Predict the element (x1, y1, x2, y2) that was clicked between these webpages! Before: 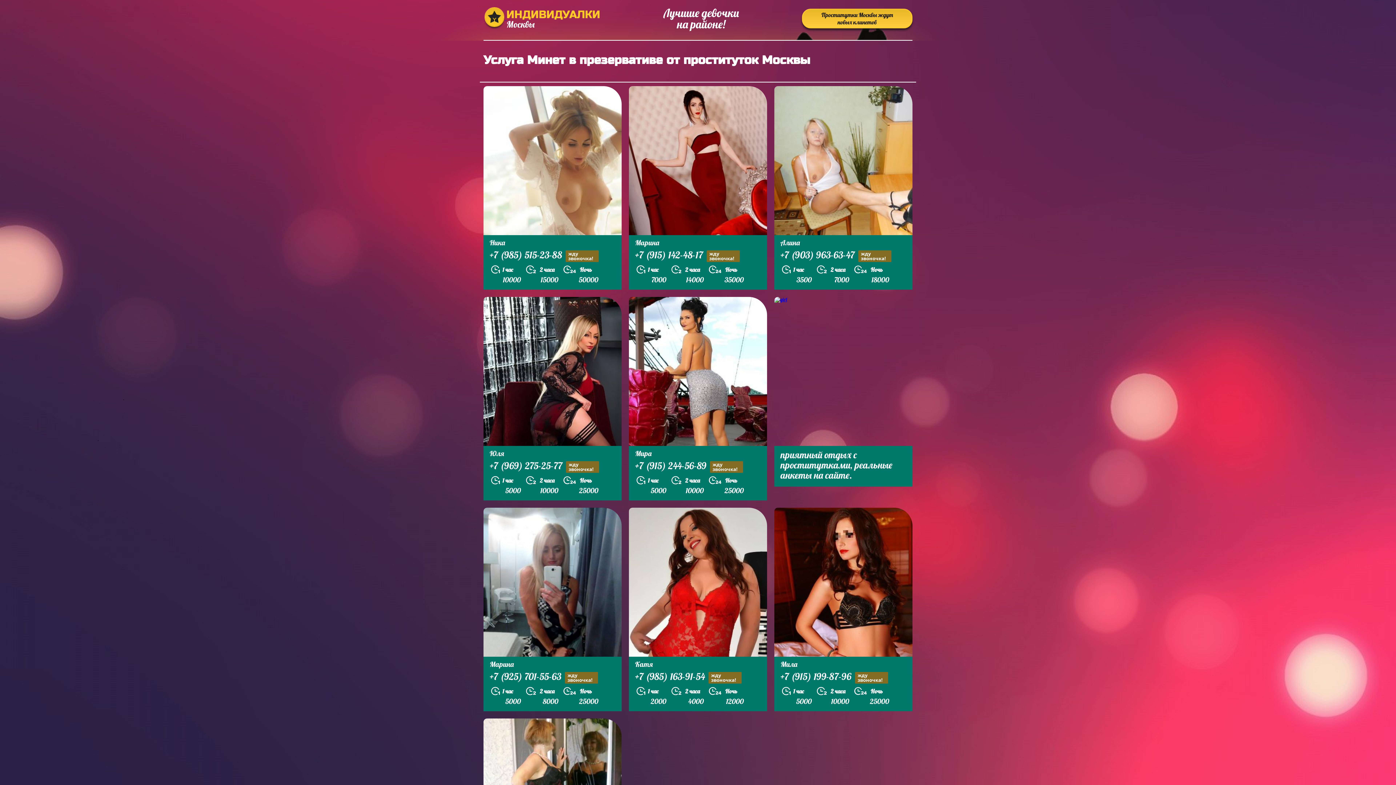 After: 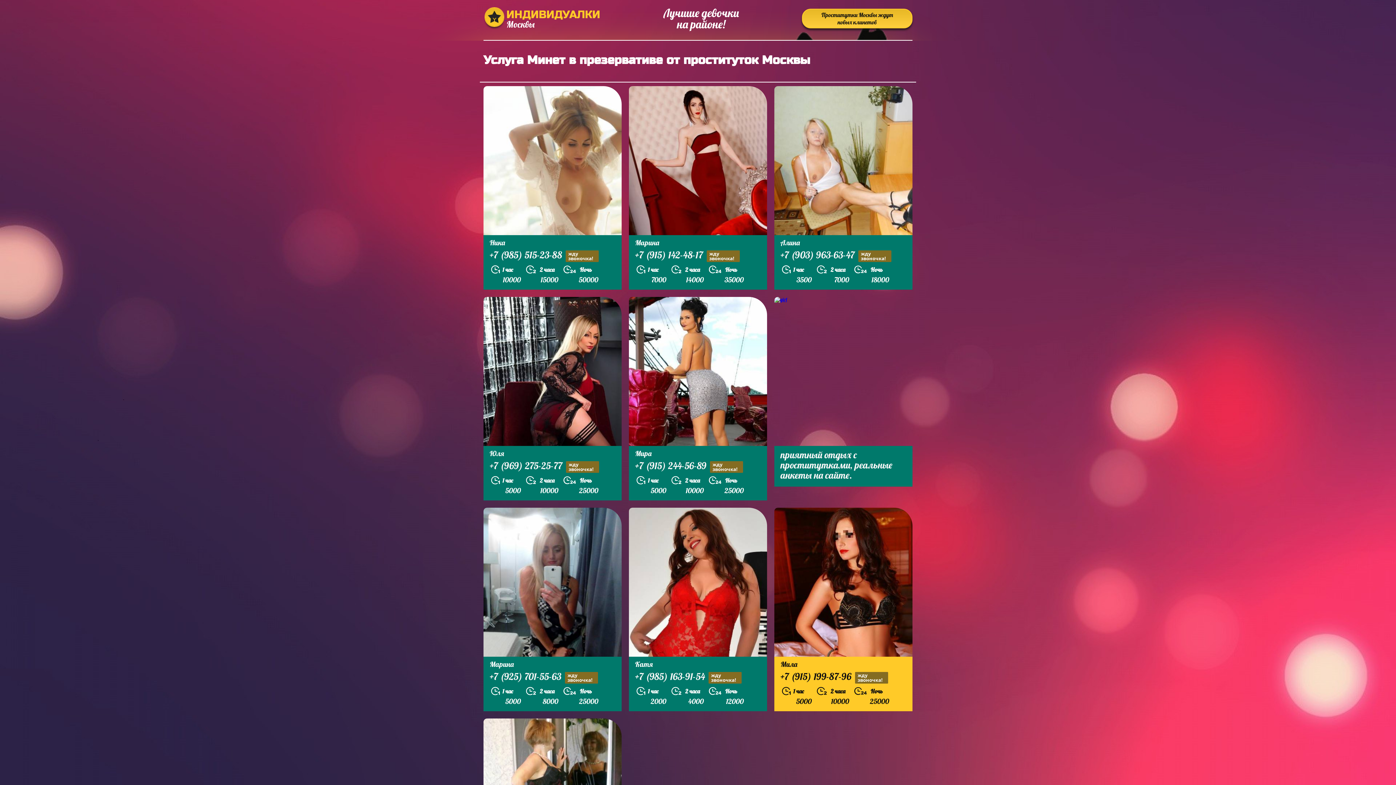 Action: bbox: (780, 672, 912, 683) label: +7 (915) 199-87-96жду звоночка!